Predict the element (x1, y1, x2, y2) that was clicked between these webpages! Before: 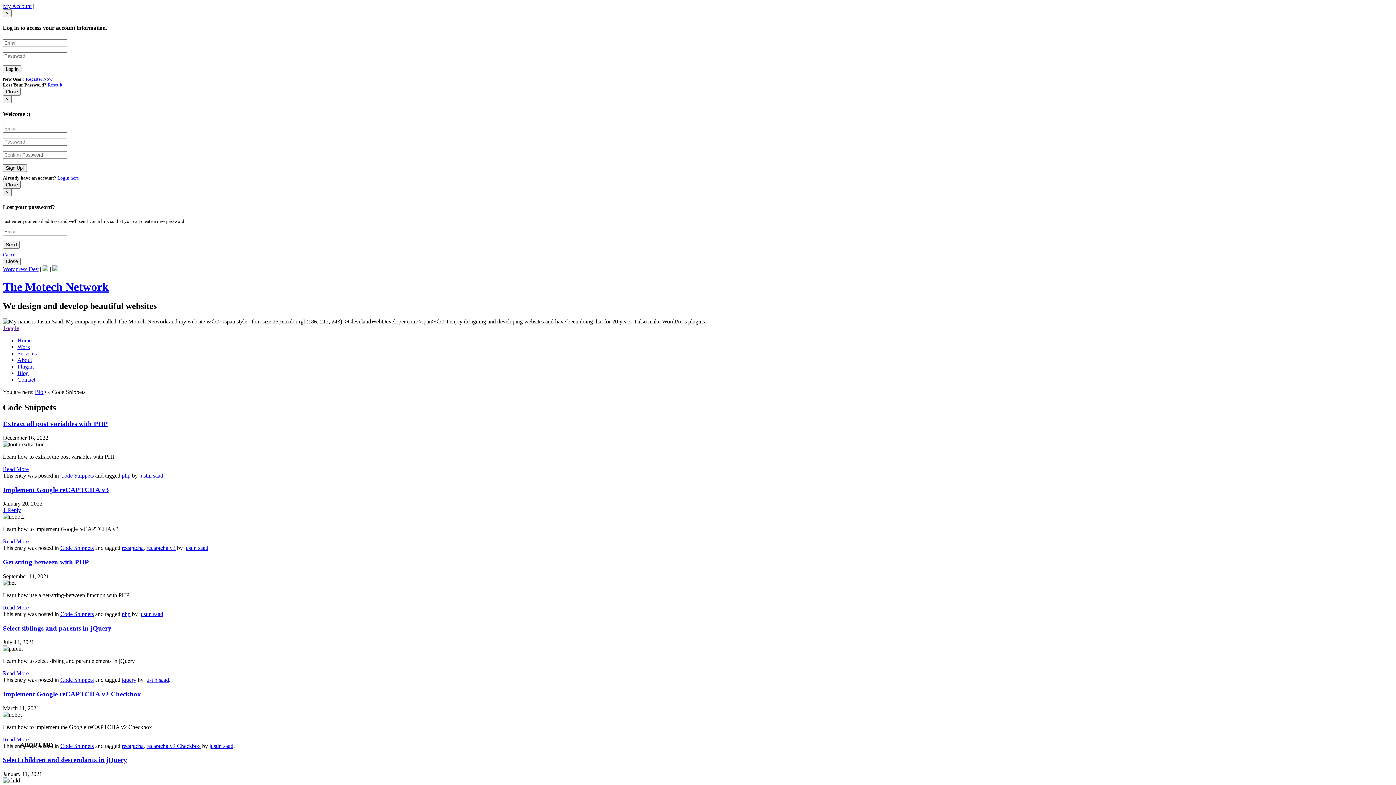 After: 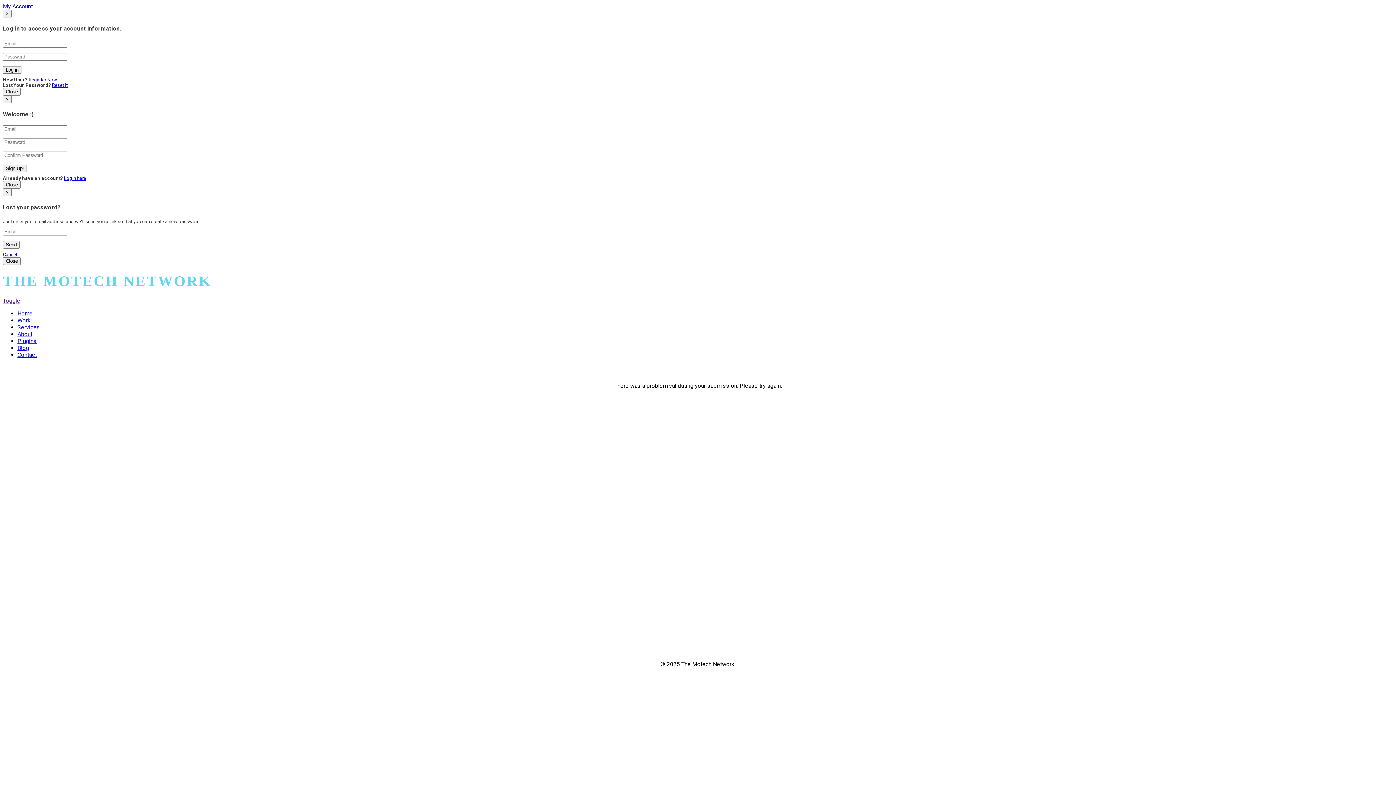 Action: bbox: (2, 240, 19, 248) label: Send